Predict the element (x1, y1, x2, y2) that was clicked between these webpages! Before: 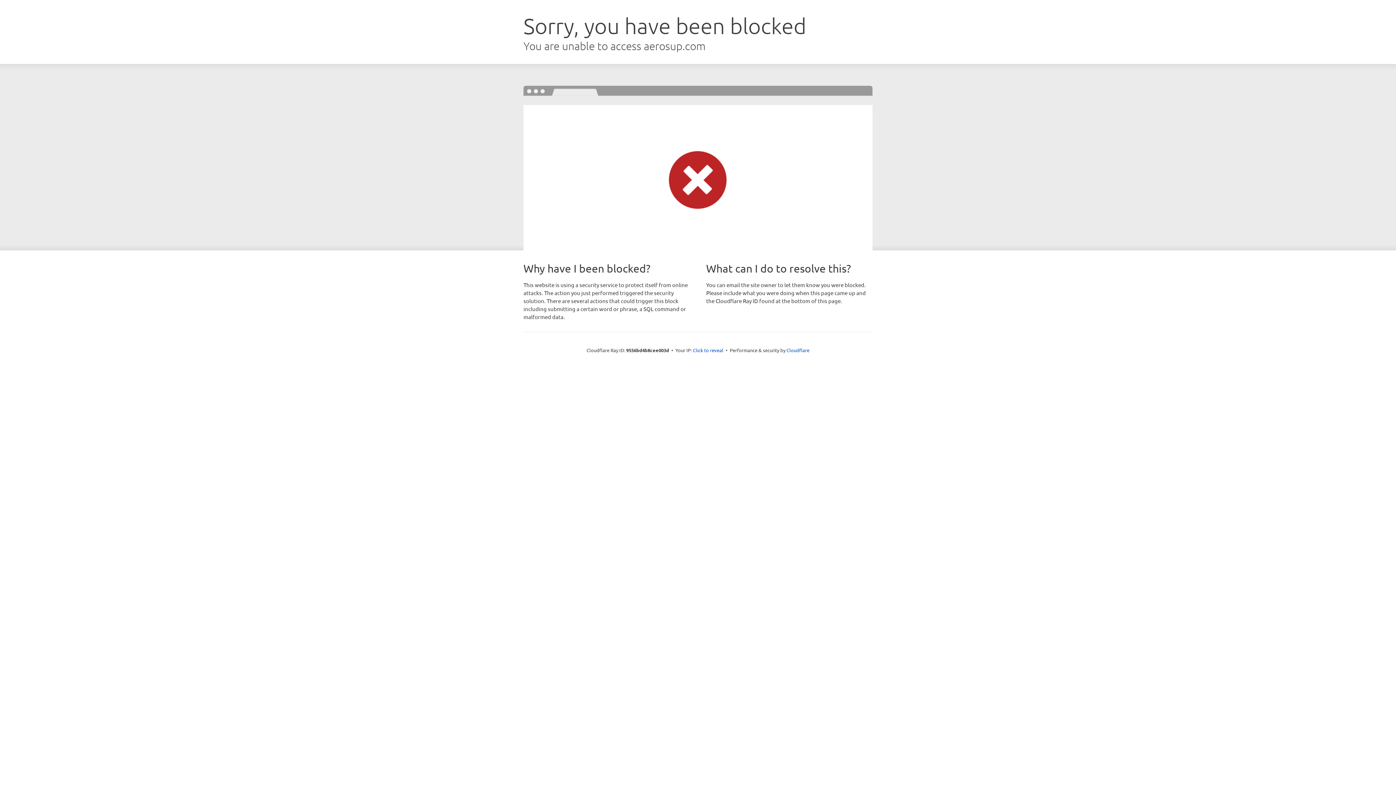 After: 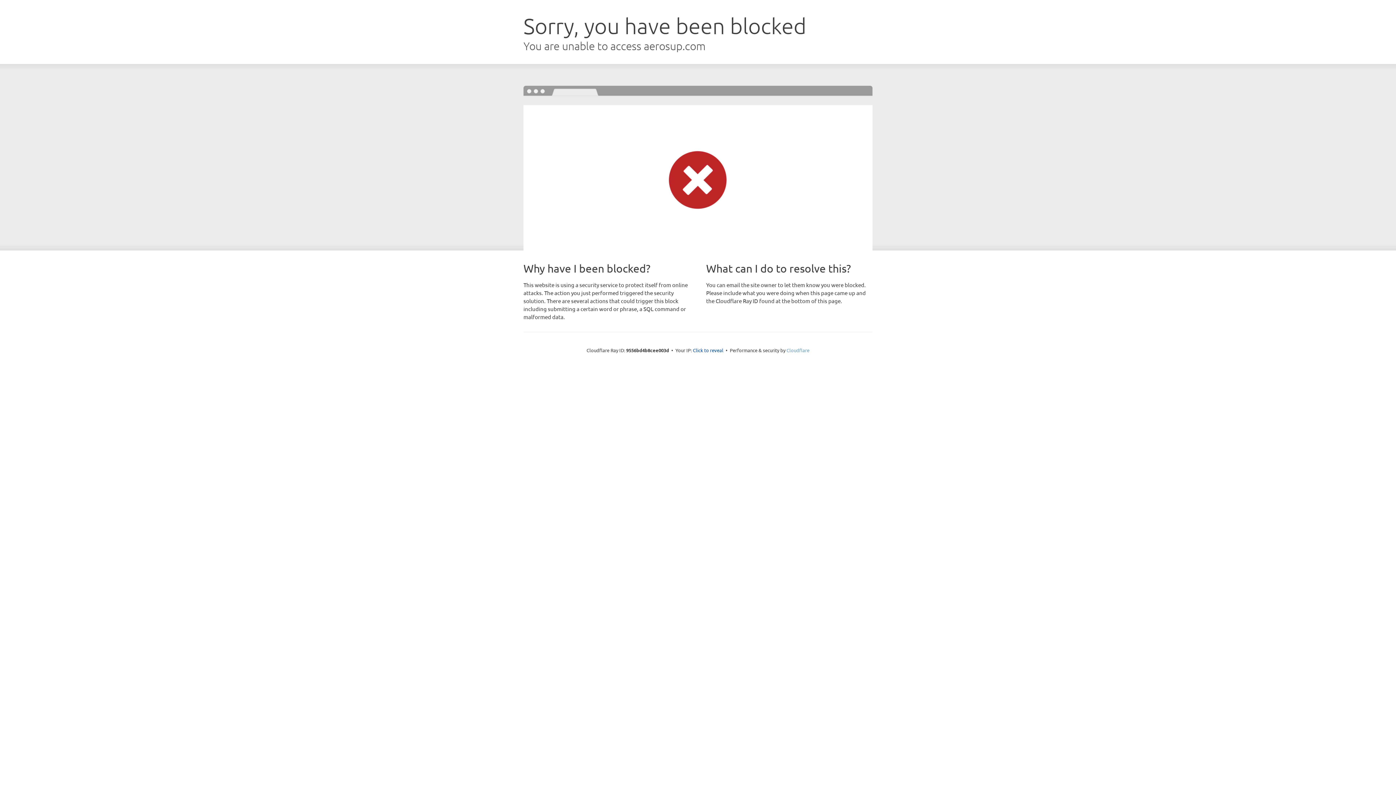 Action: bbox: (786, 347, 809, 353) label: Cloudflare